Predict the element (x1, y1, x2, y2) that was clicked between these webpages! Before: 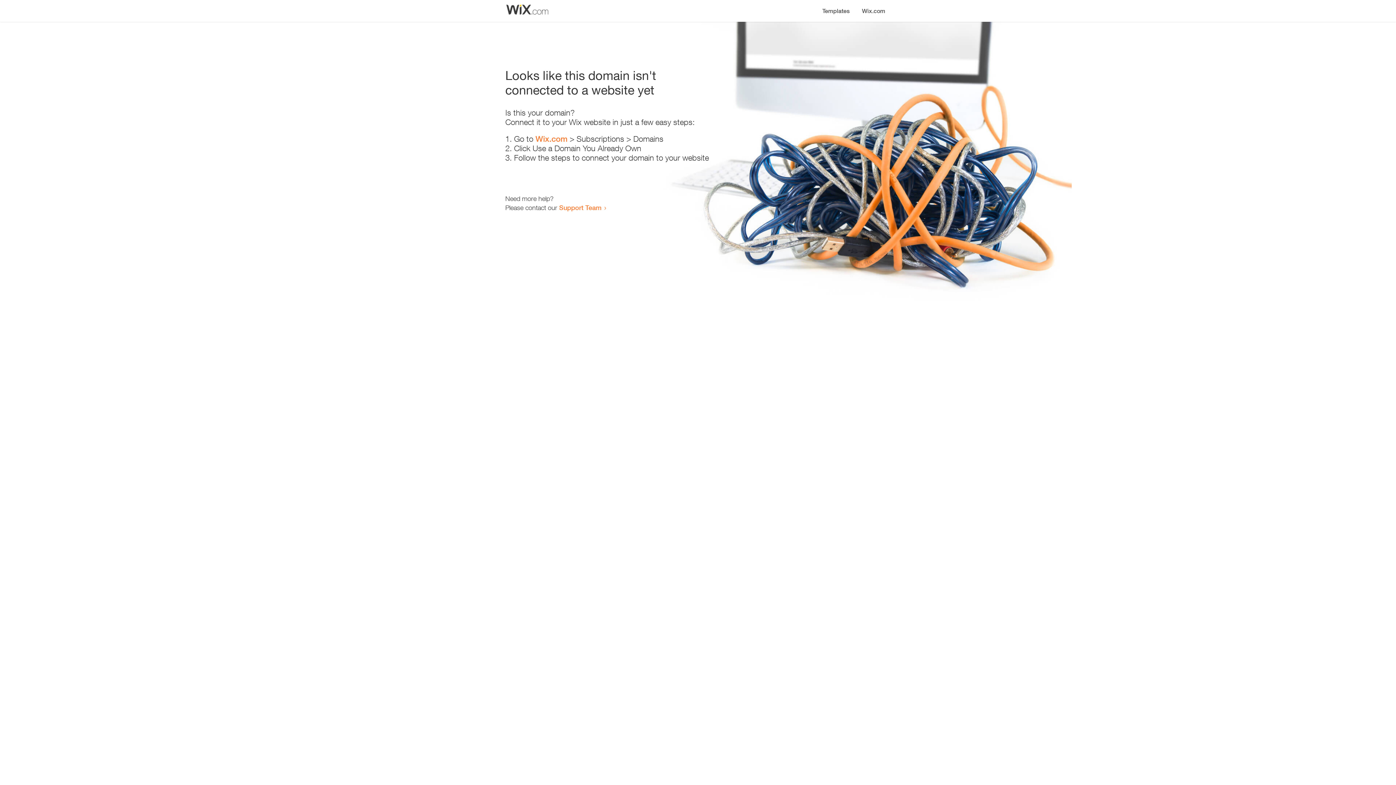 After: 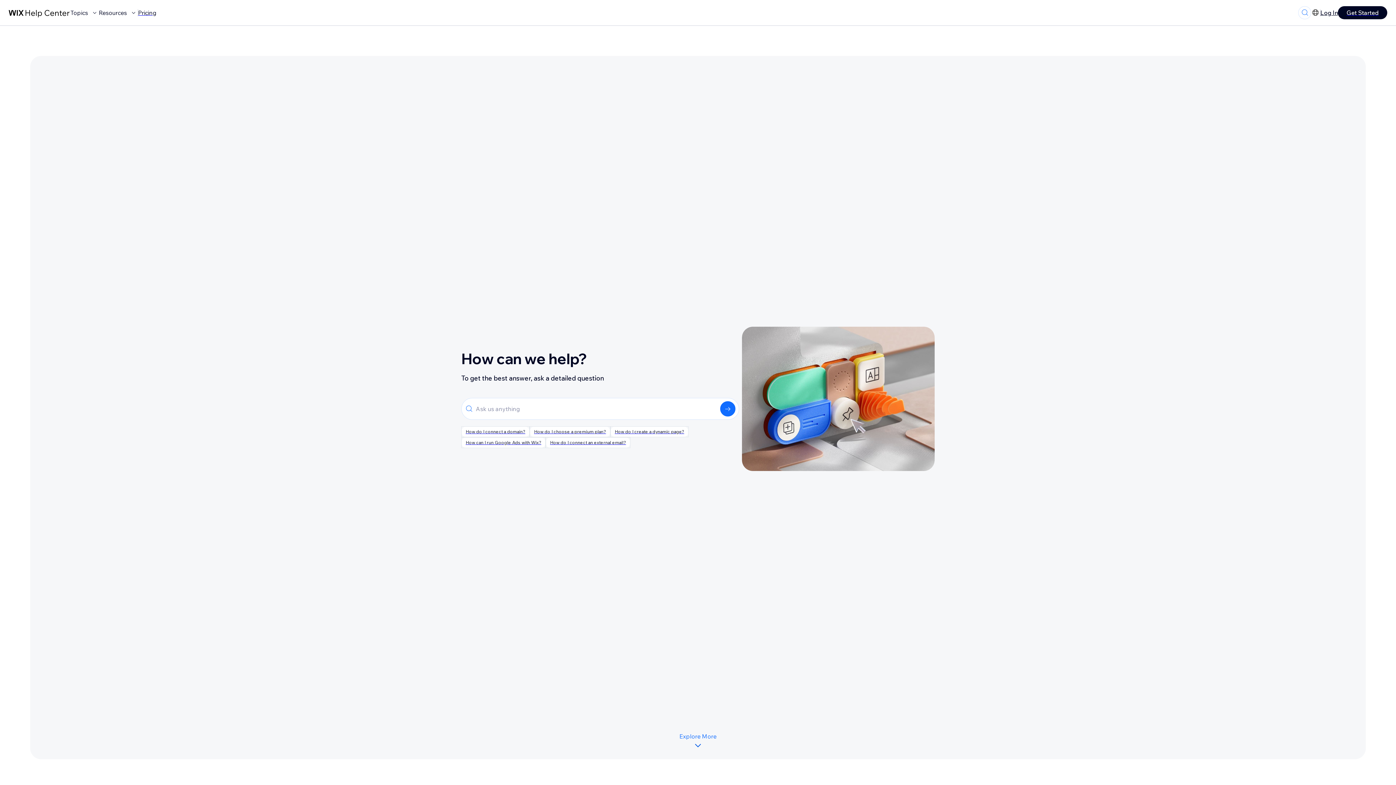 Action: bbox: (559, 203, 601, 211) label: Support Team